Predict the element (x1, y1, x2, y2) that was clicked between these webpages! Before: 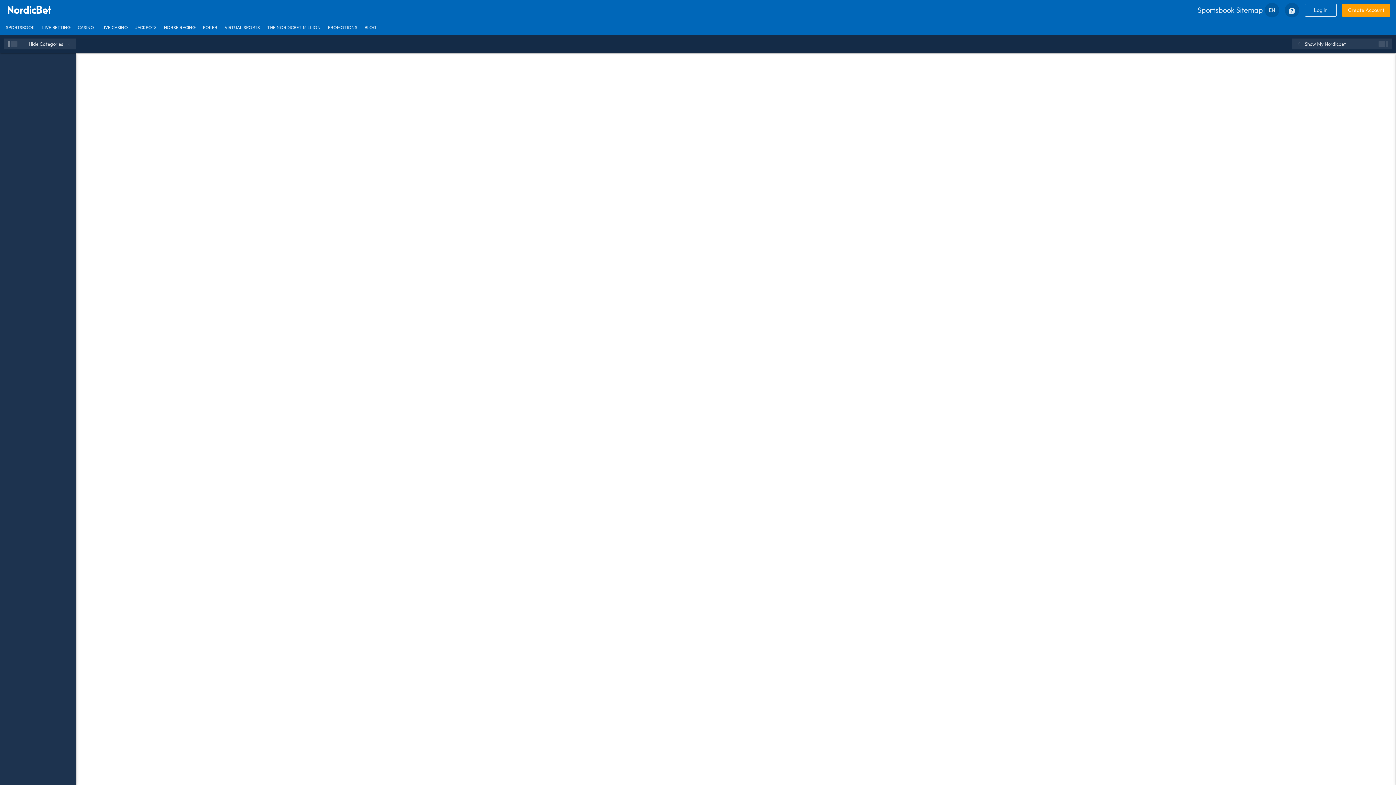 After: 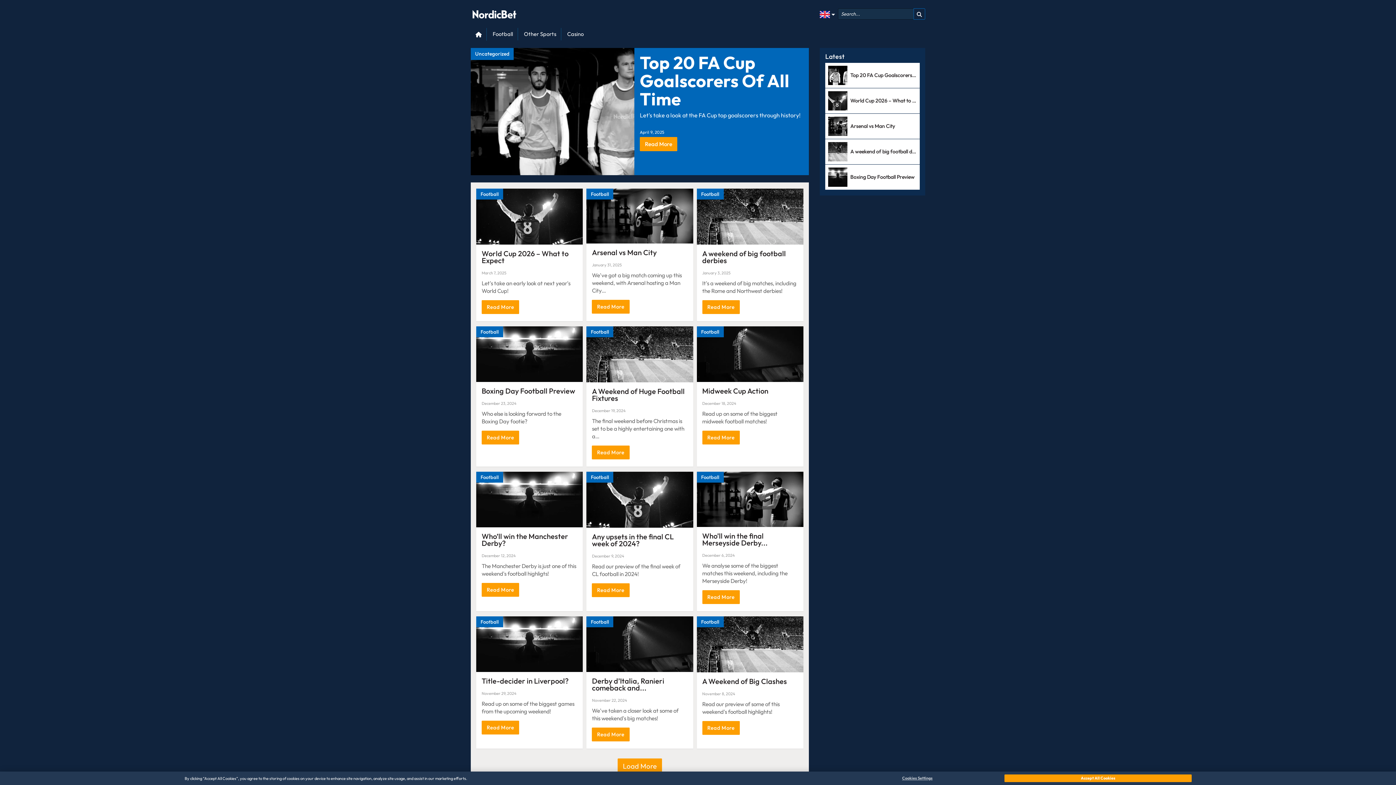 Action: label: BLOG bbox: (361, 20, 380, 34)